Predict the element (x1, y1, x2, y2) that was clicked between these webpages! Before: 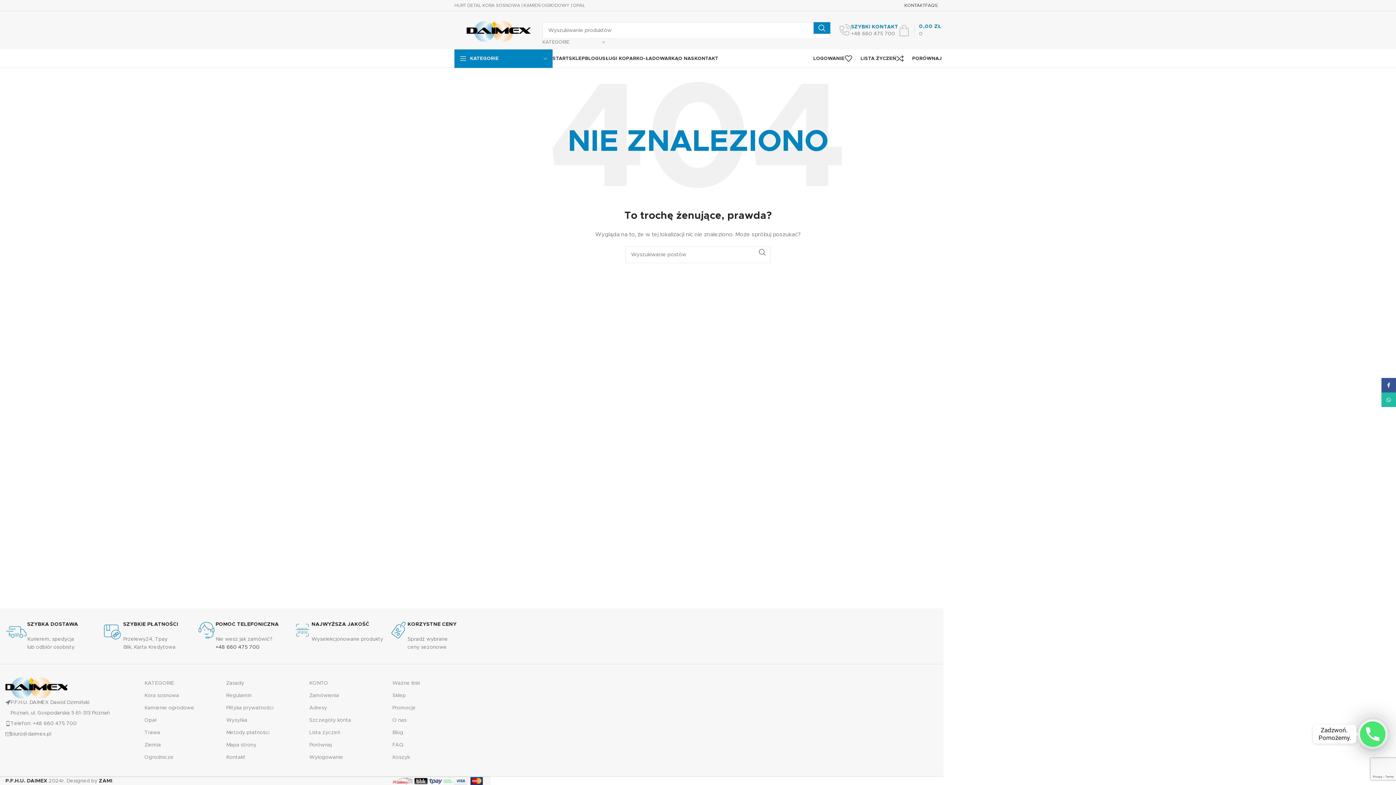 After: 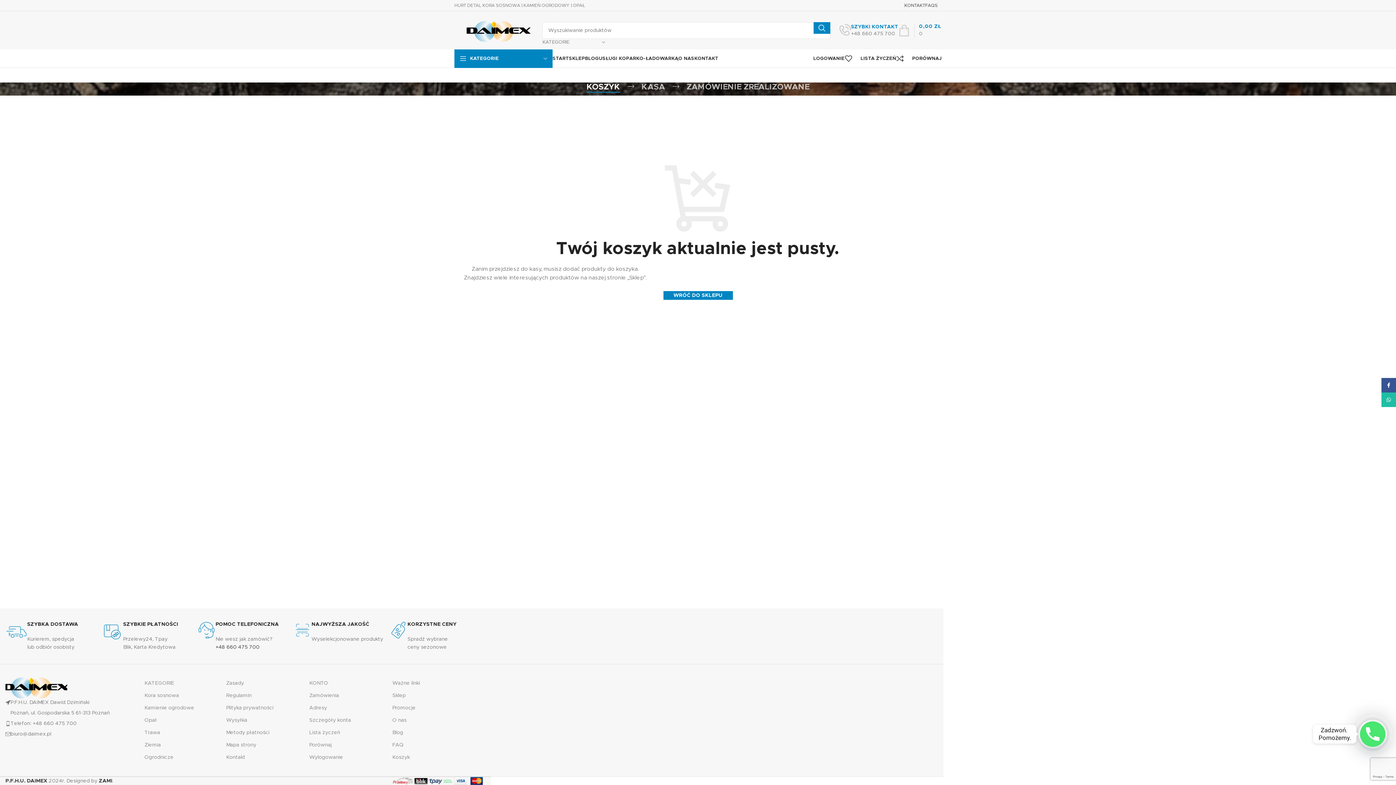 Action: label: Koszyk bbox: (392, 751, 475, 764)